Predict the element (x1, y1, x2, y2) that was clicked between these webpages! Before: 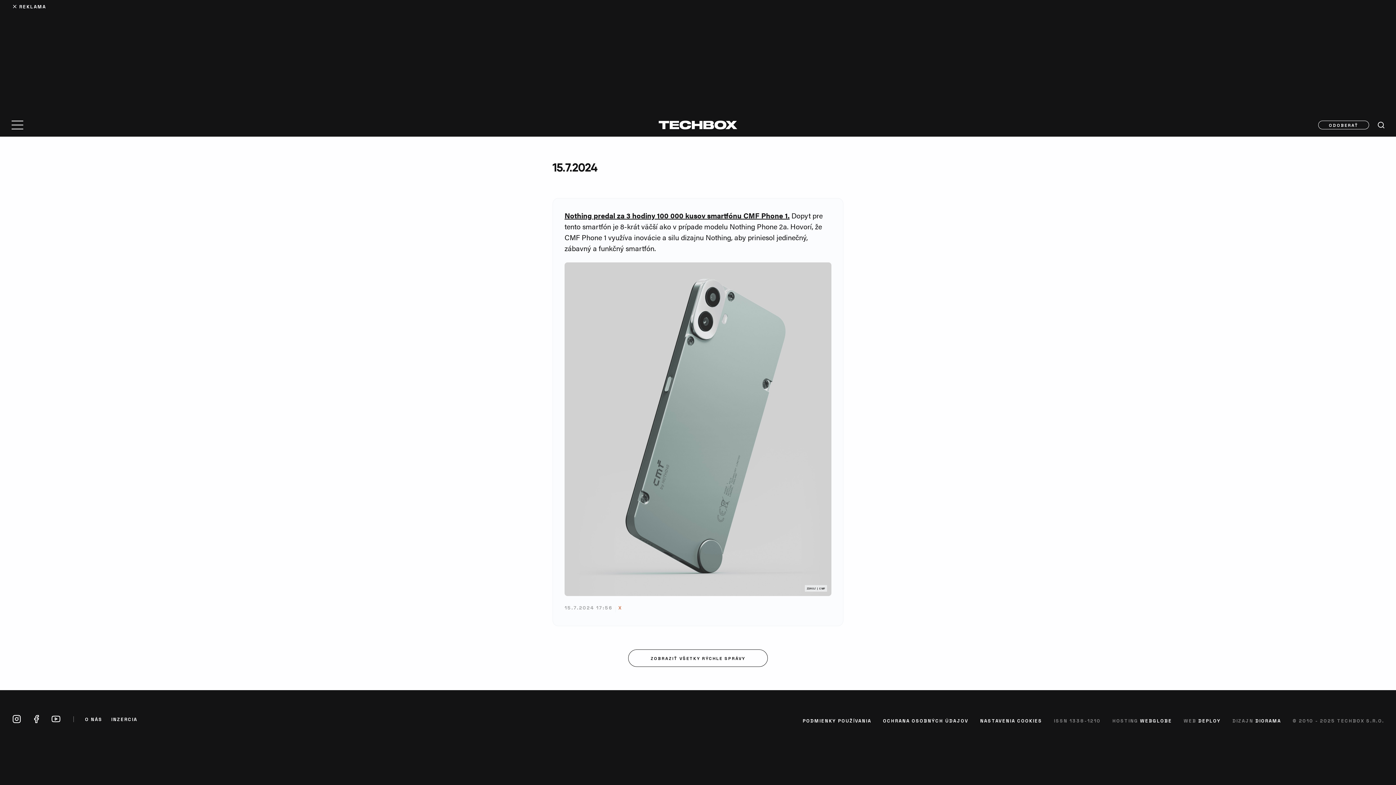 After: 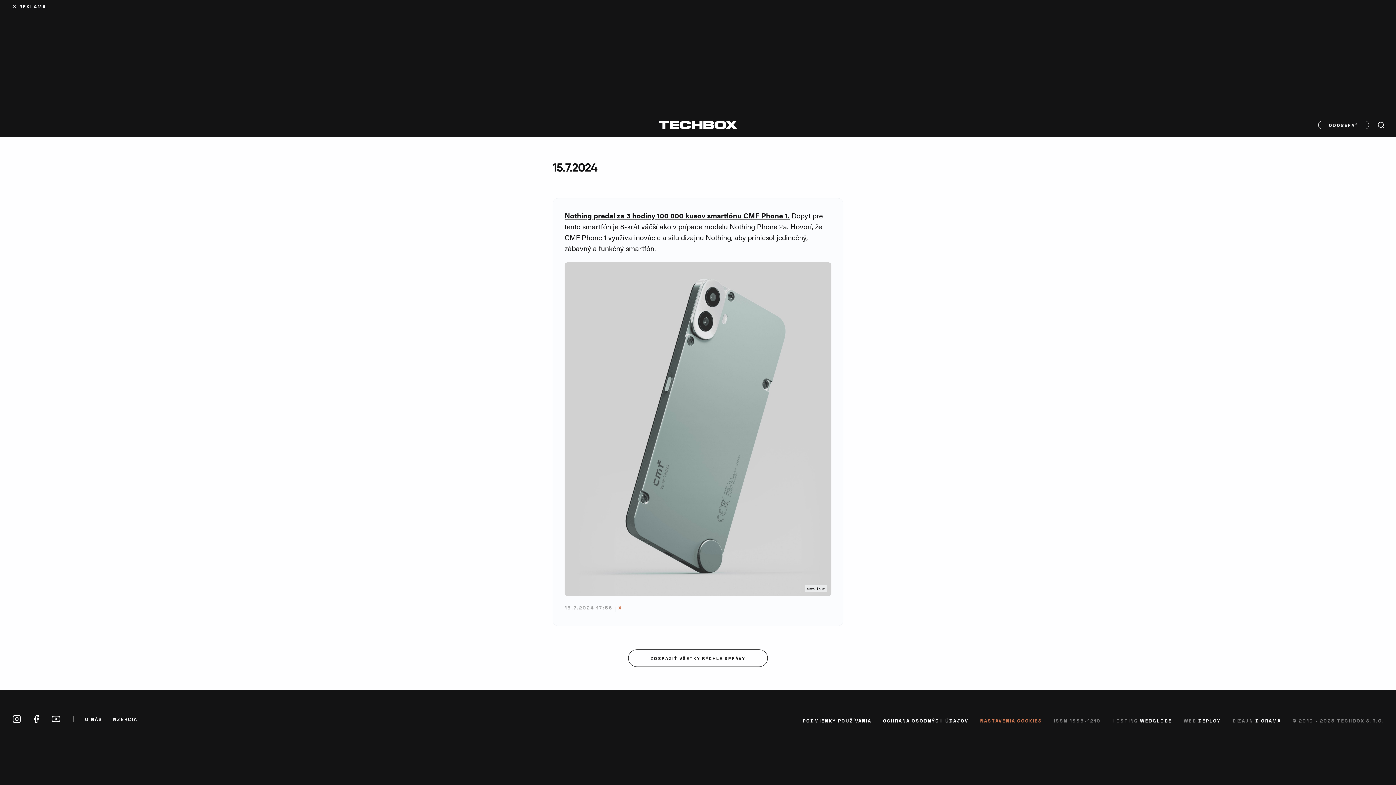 Action: label: NASTAVENIA COOKIES bbox: (974, 716, 1048, 725)